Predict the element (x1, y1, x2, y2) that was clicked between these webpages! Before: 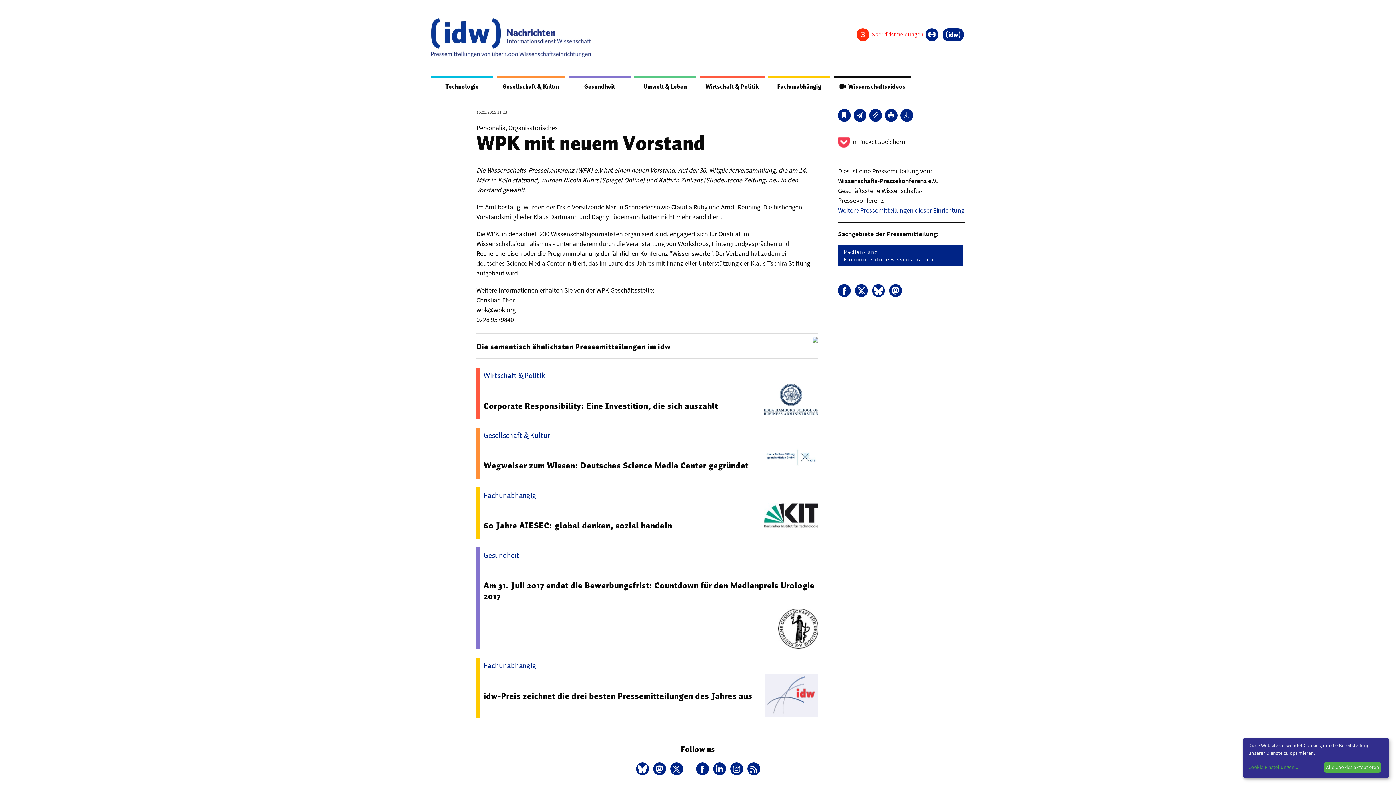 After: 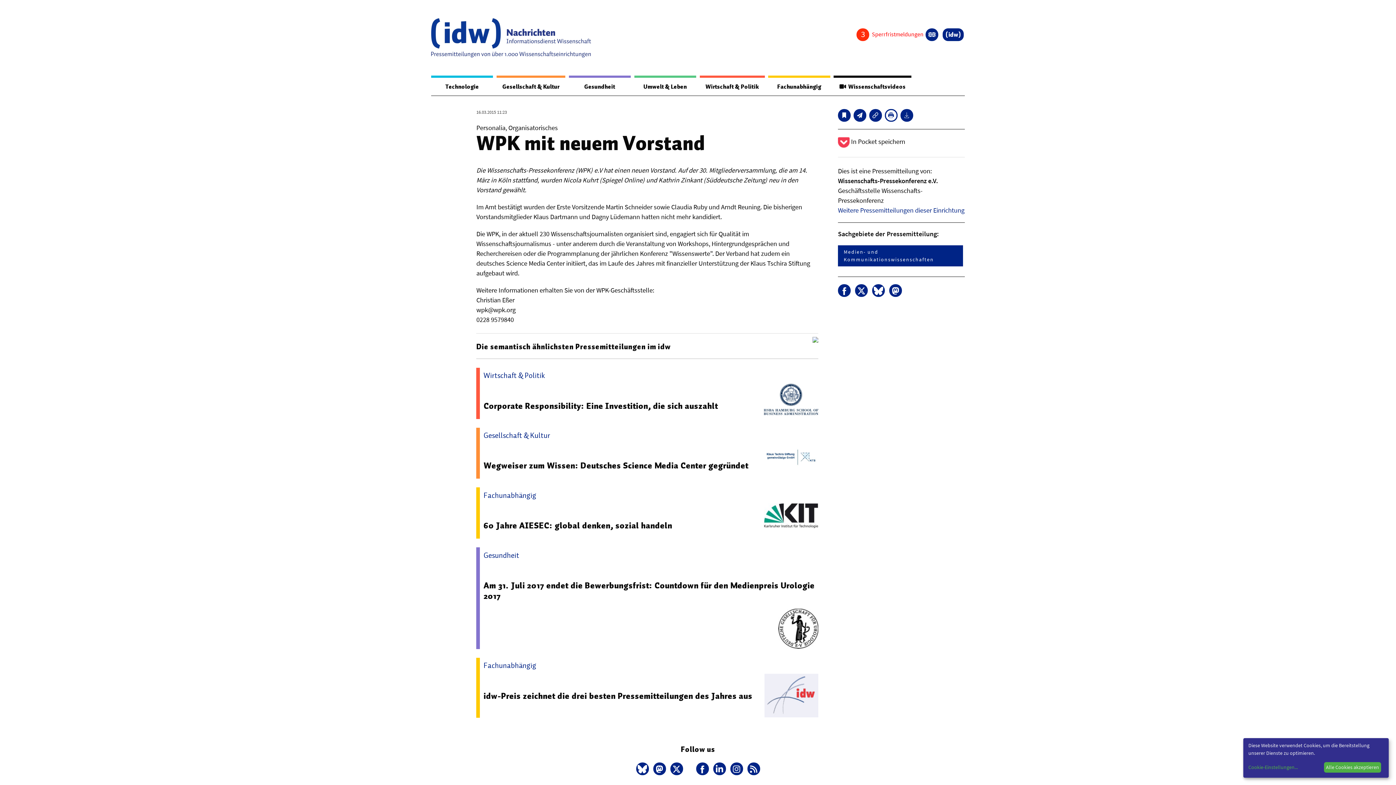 Action: bbox: (885, 109, 897, 121)